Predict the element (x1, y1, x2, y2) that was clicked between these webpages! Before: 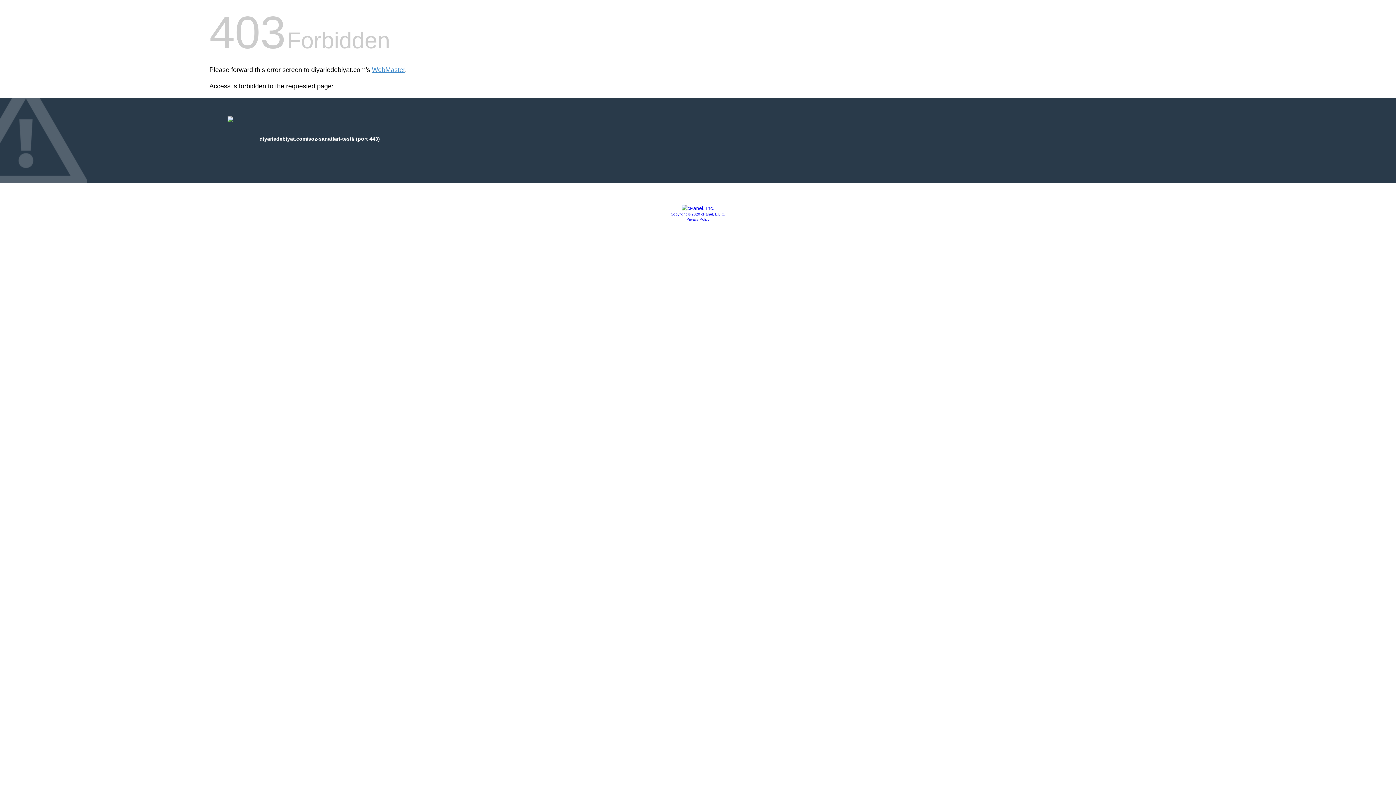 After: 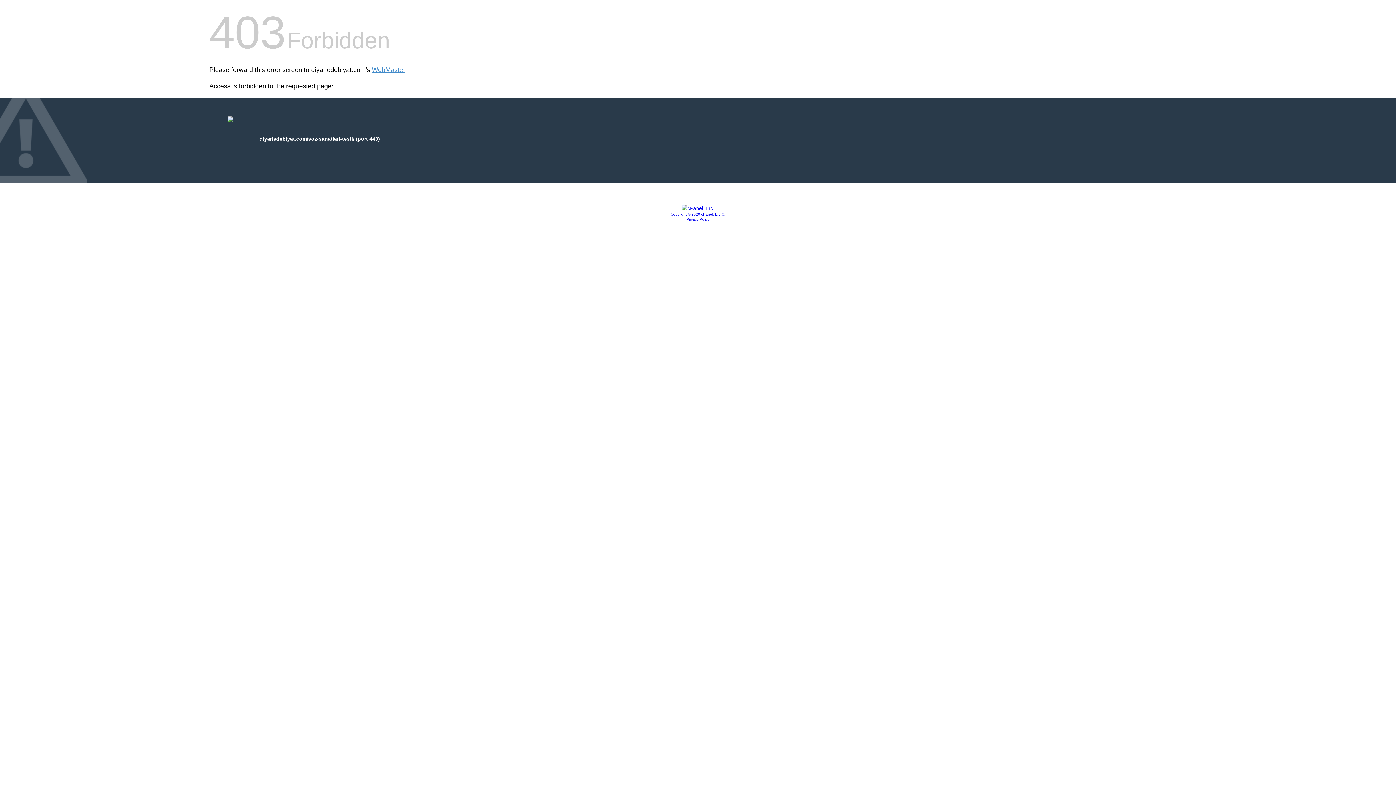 Action: bbox: (681, 205, 714, 211)